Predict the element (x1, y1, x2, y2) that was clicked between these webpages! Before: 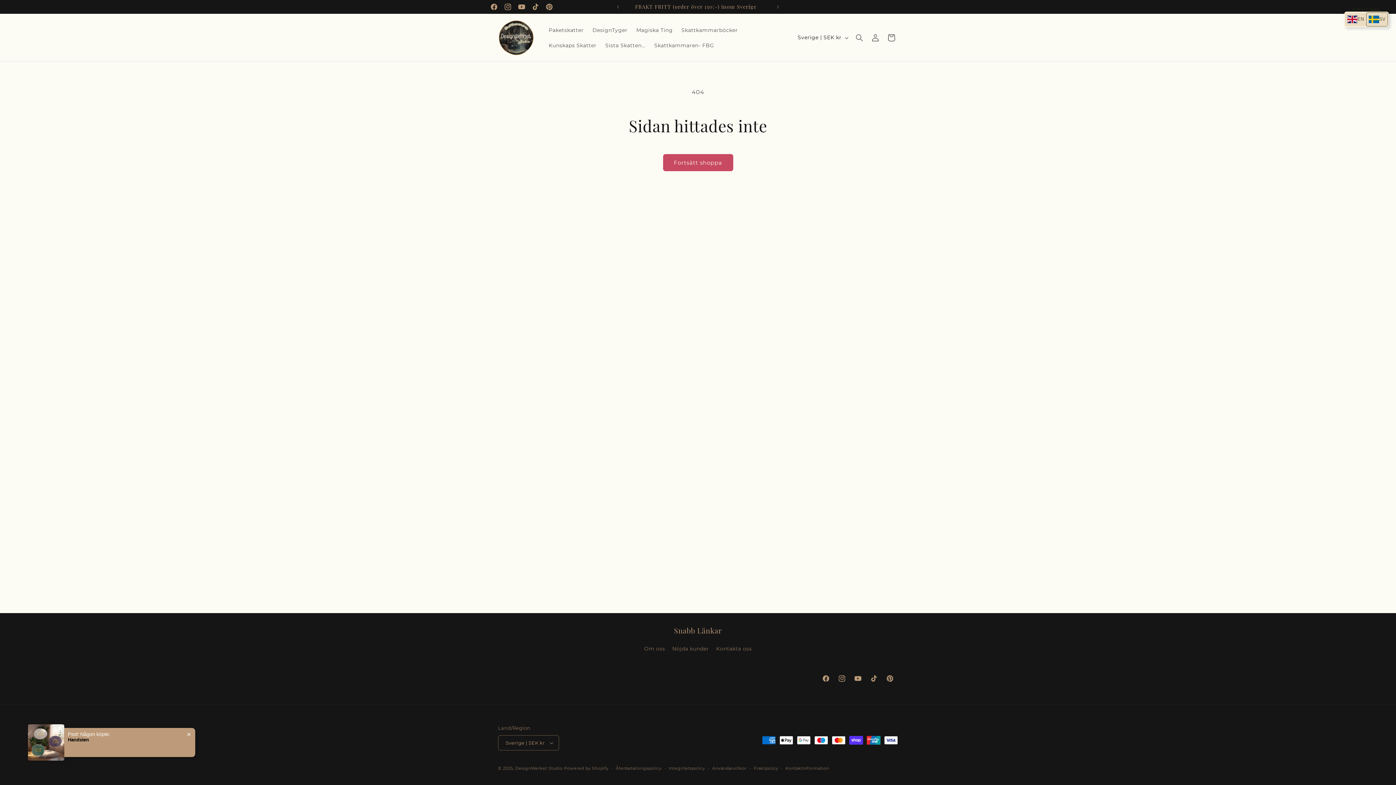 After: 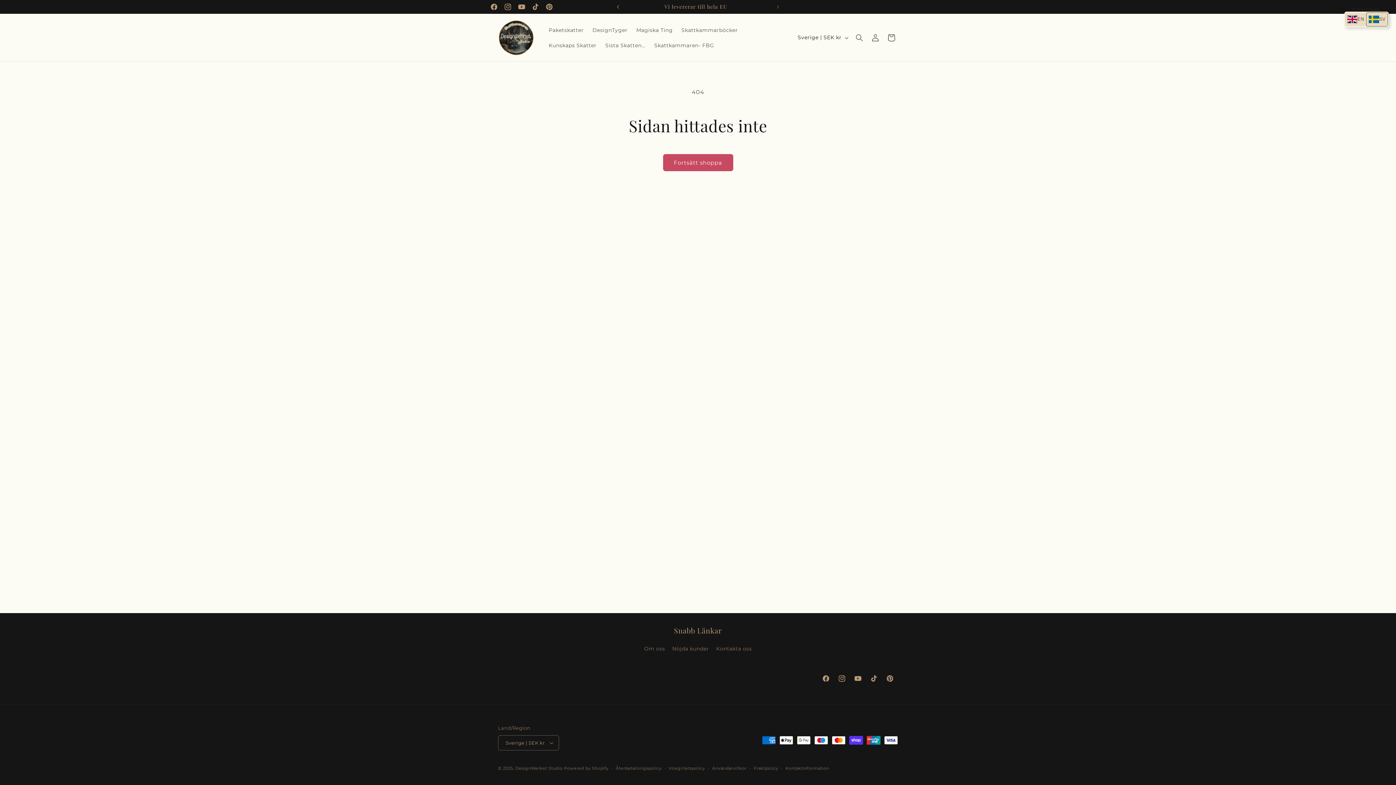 Action: label: Tidigare meddelande bbox: (610, 0, 626, 13)